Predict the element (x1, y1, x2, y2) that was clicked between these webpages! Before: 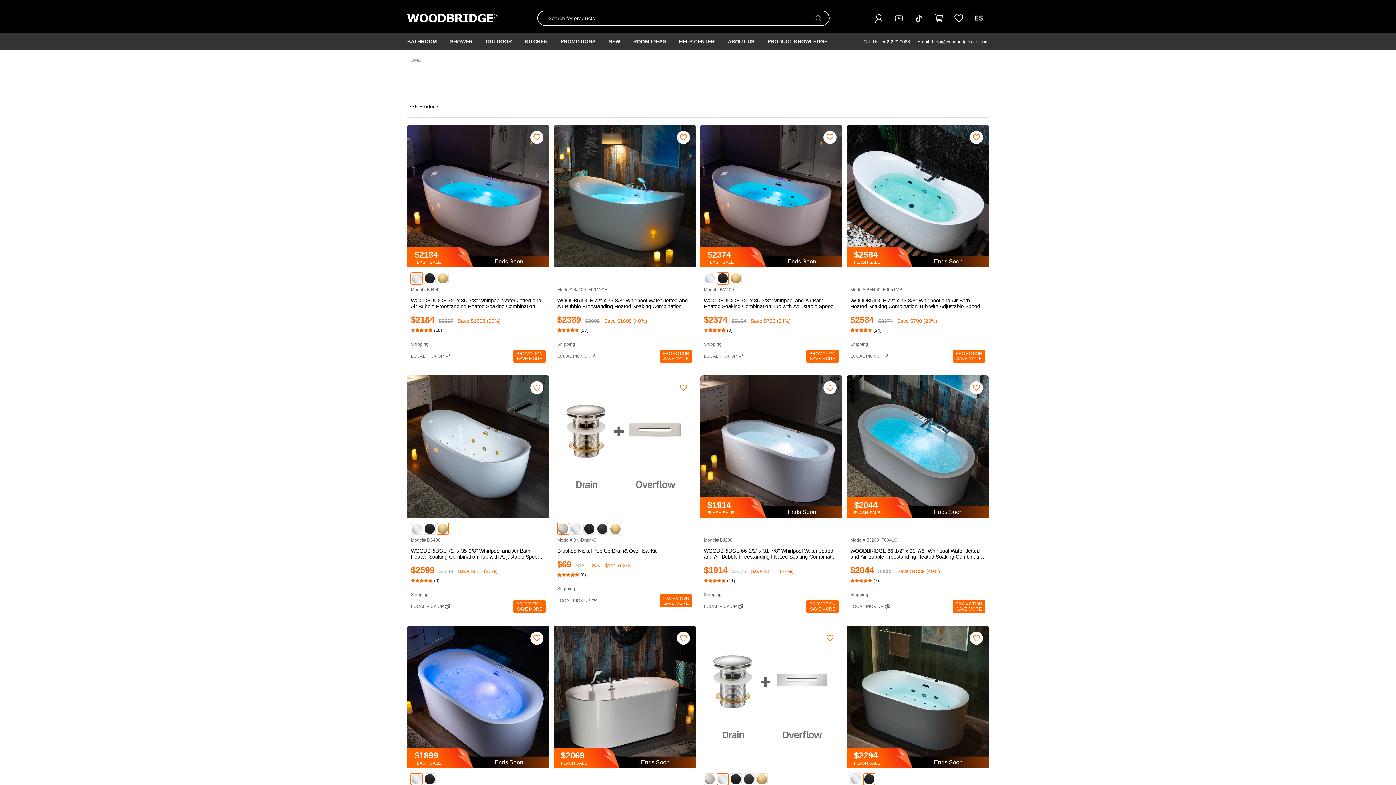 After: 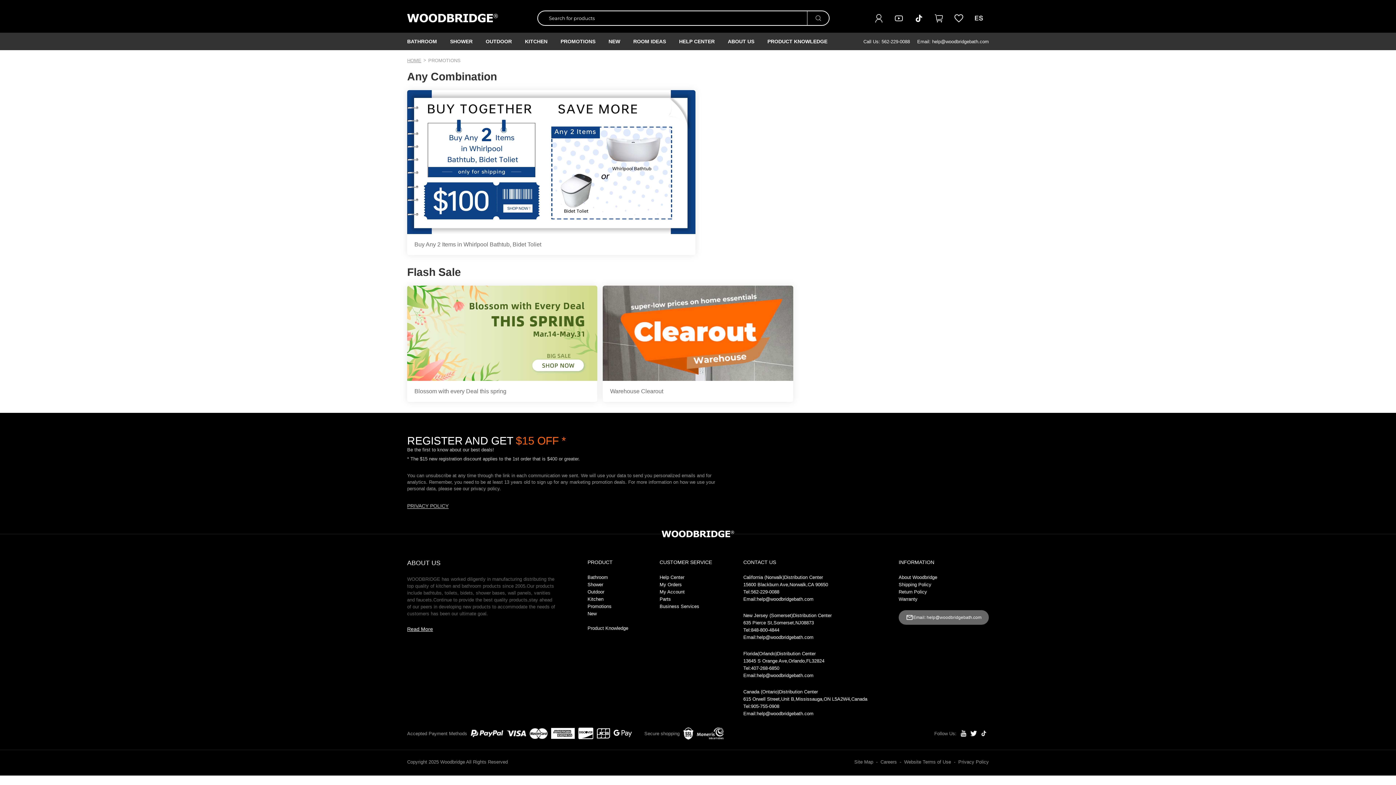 Action: bbox: (660, 594, 692, 607) label: PROMOTION
SAVE MORE